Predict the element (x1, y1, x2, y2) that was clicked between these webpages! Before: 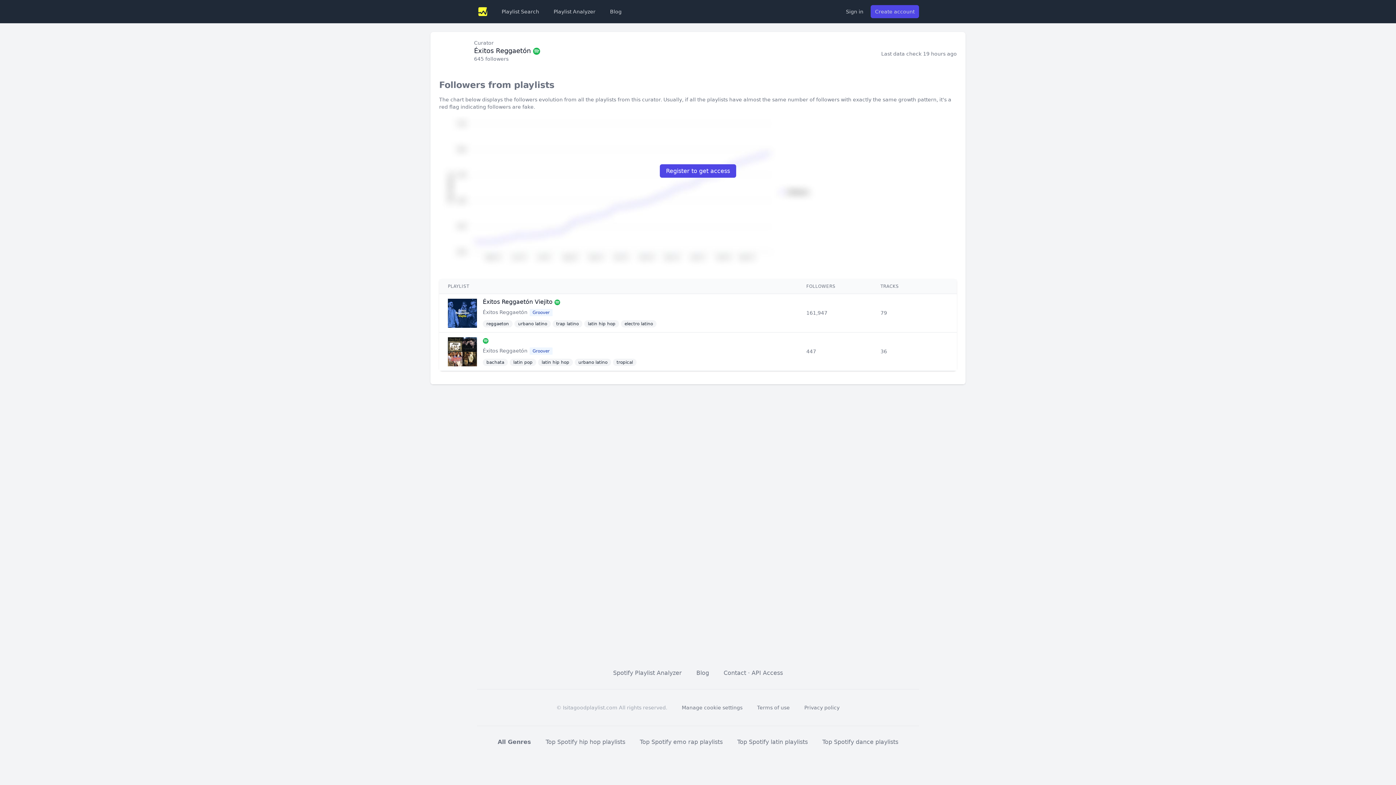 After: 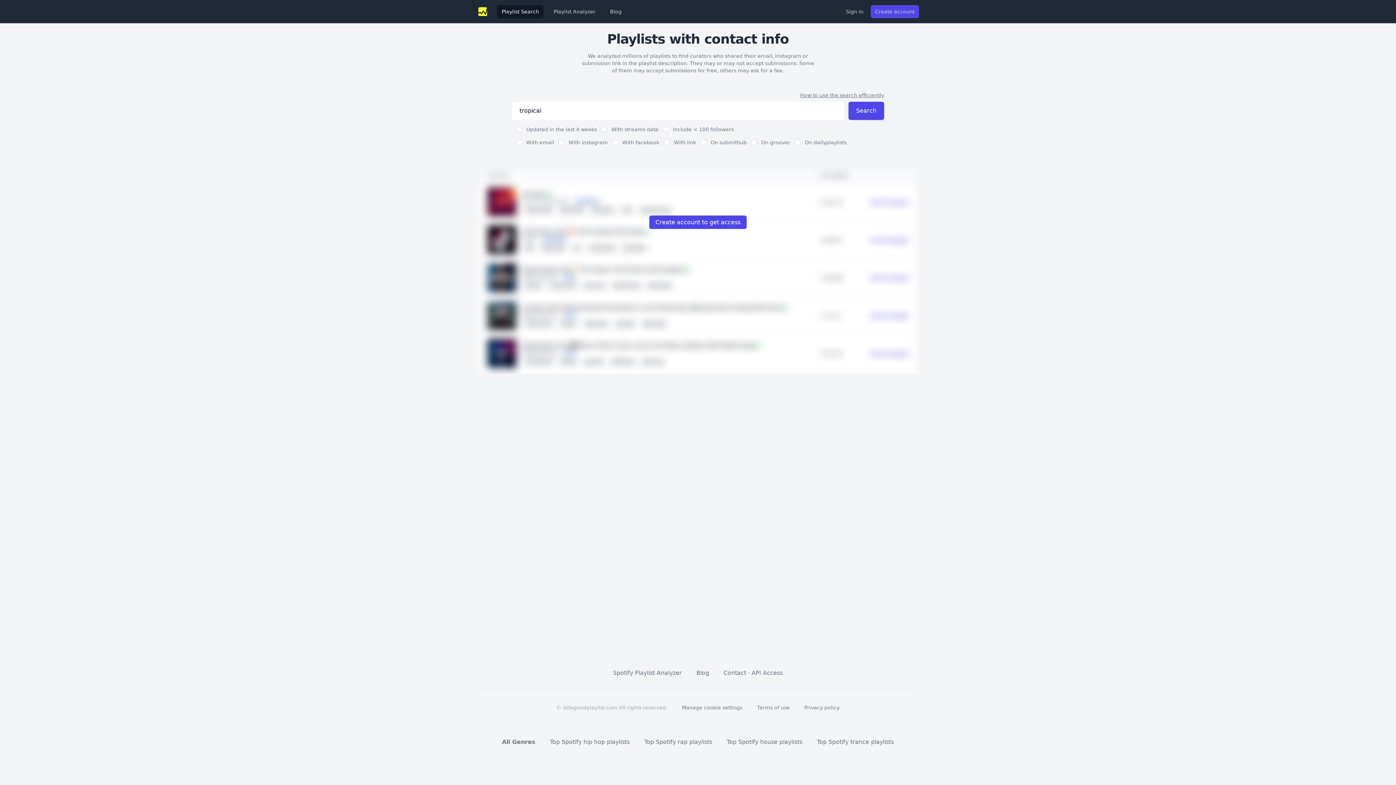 Action: bbox: (613, 358, 636, 366) label: tropical